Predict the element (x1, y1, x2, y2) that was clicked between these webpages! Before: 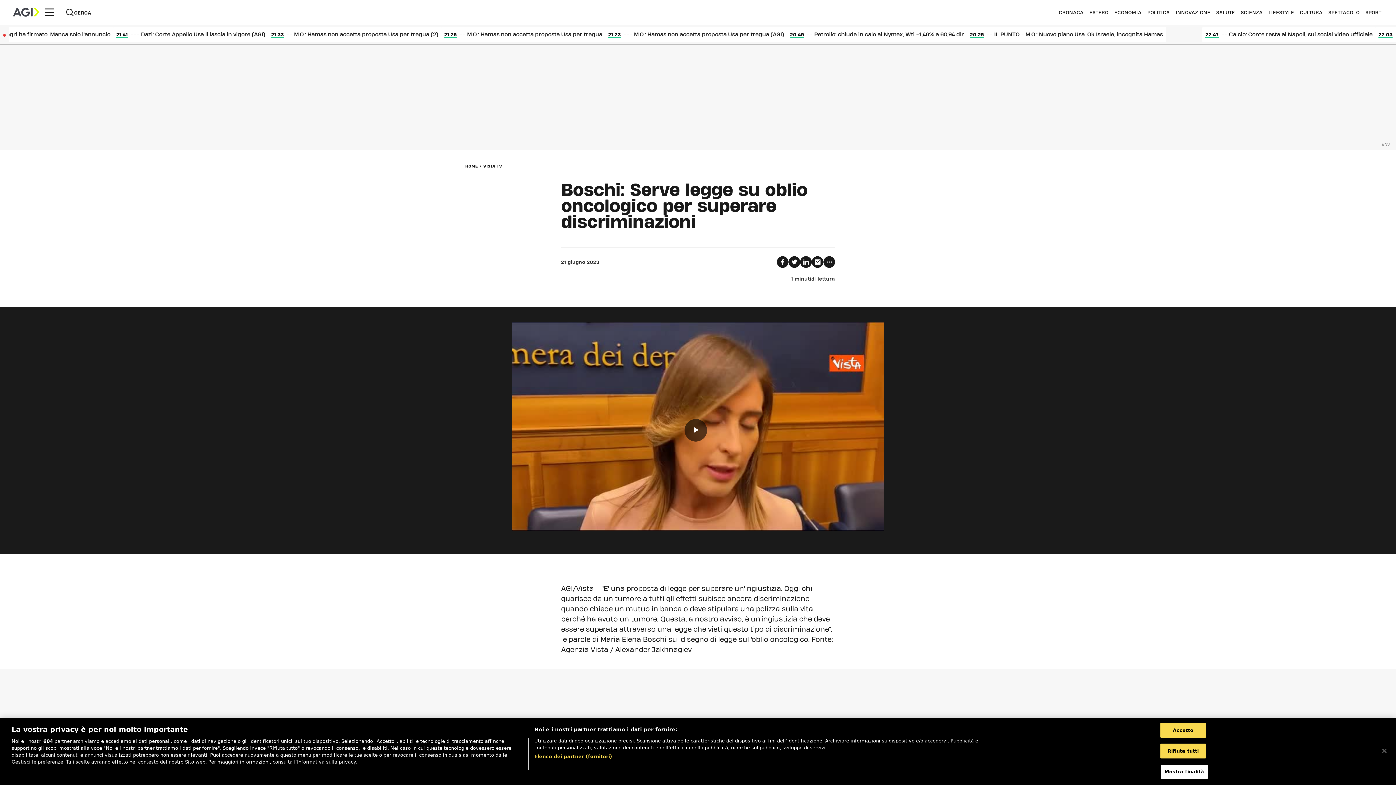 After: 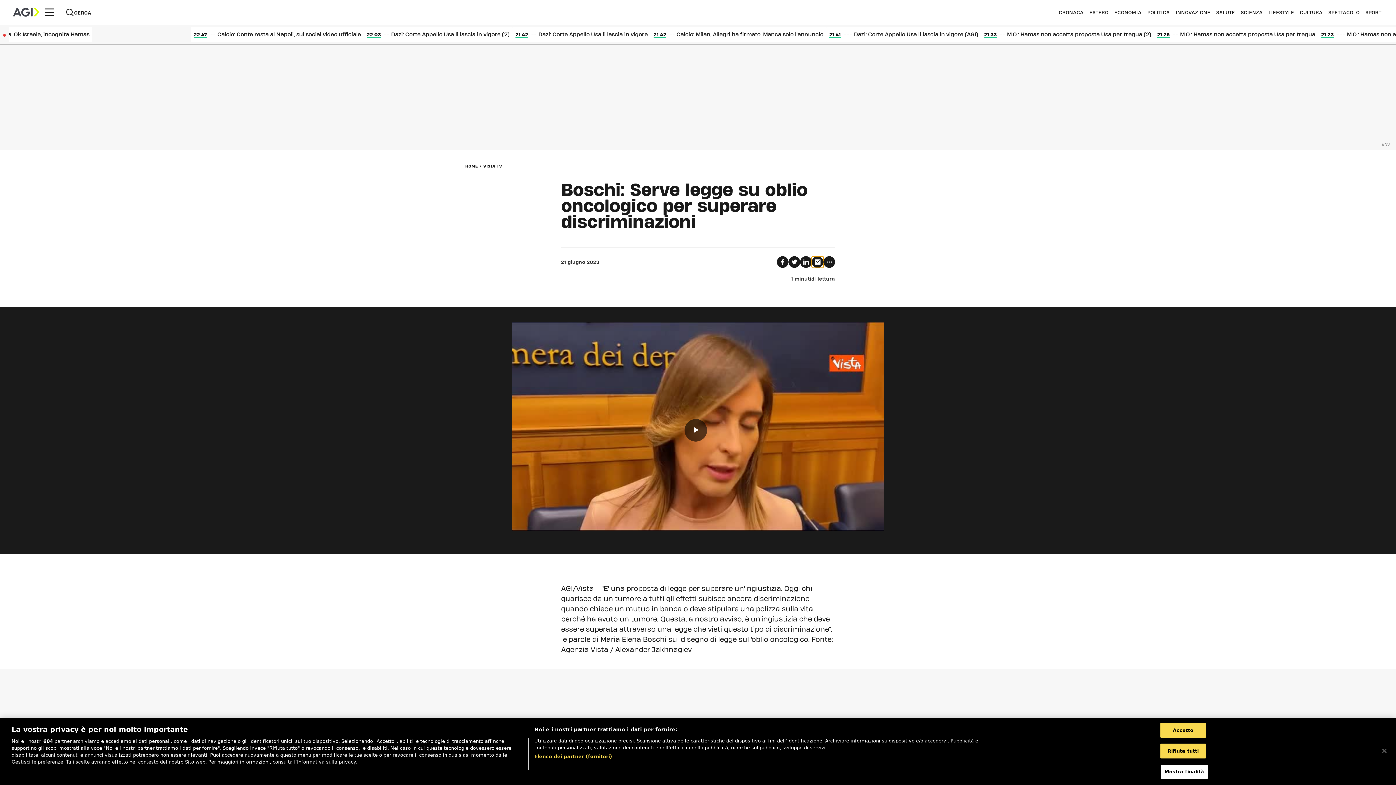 Action: bbox: (811, 256, 823, 268)